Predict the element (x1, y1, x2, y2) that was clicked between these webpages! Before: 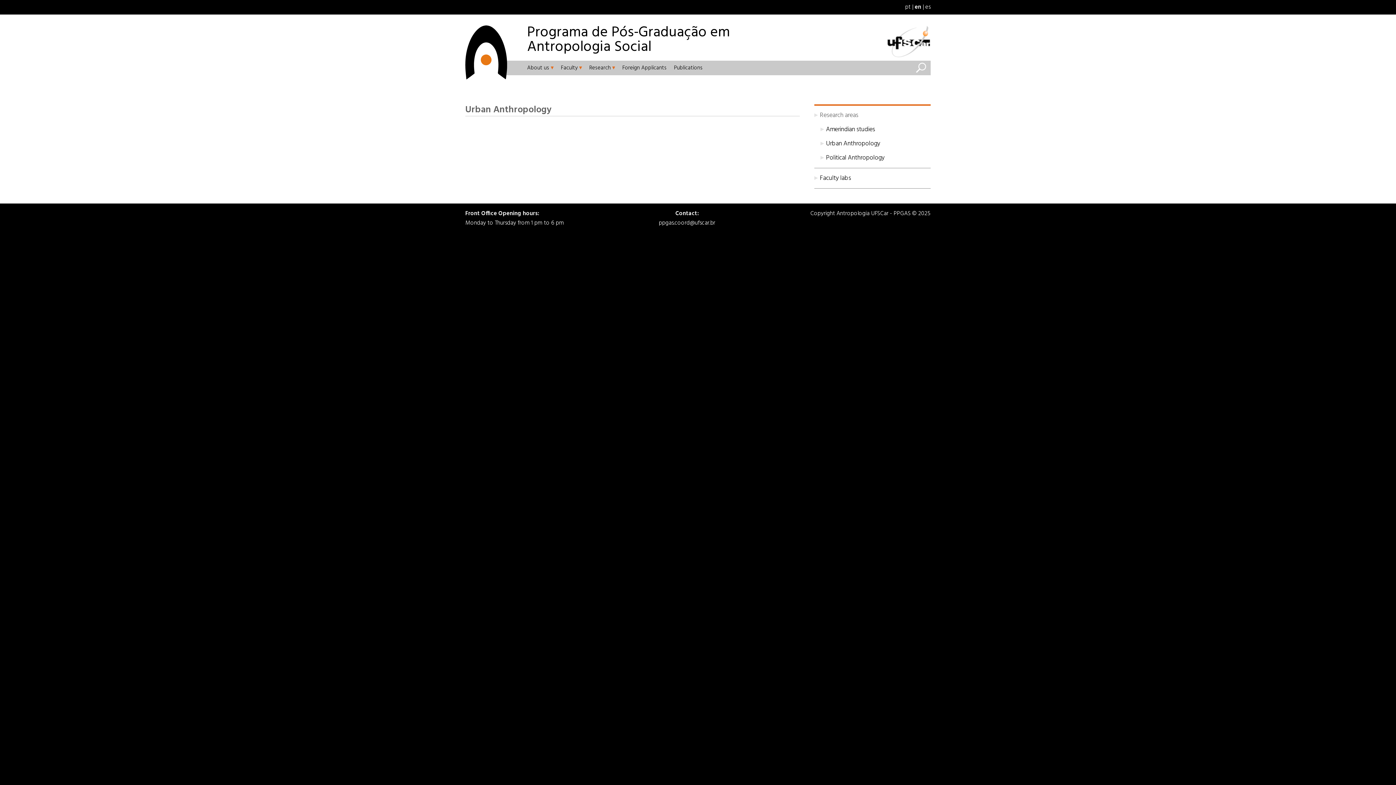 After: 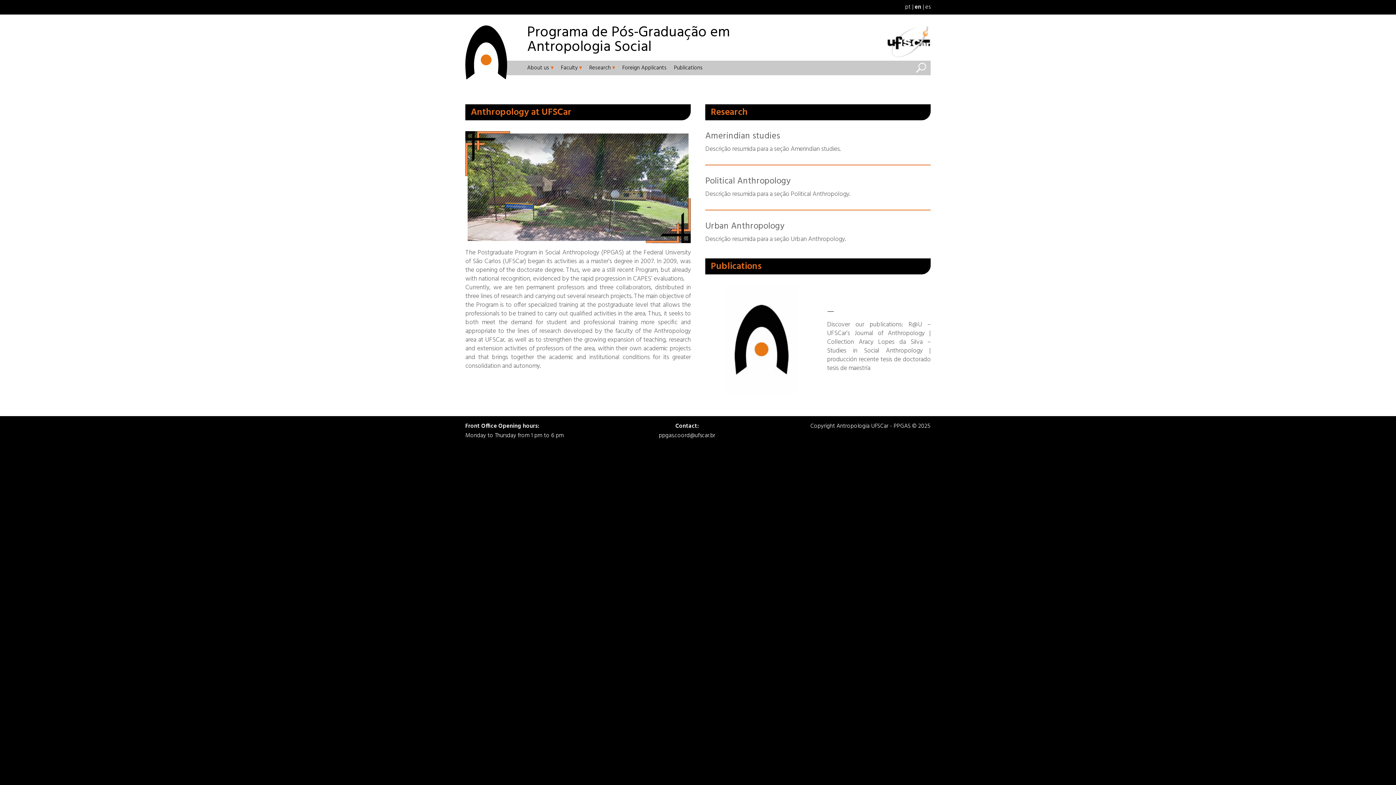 Action: bbox: (465, 73, 507, 82)